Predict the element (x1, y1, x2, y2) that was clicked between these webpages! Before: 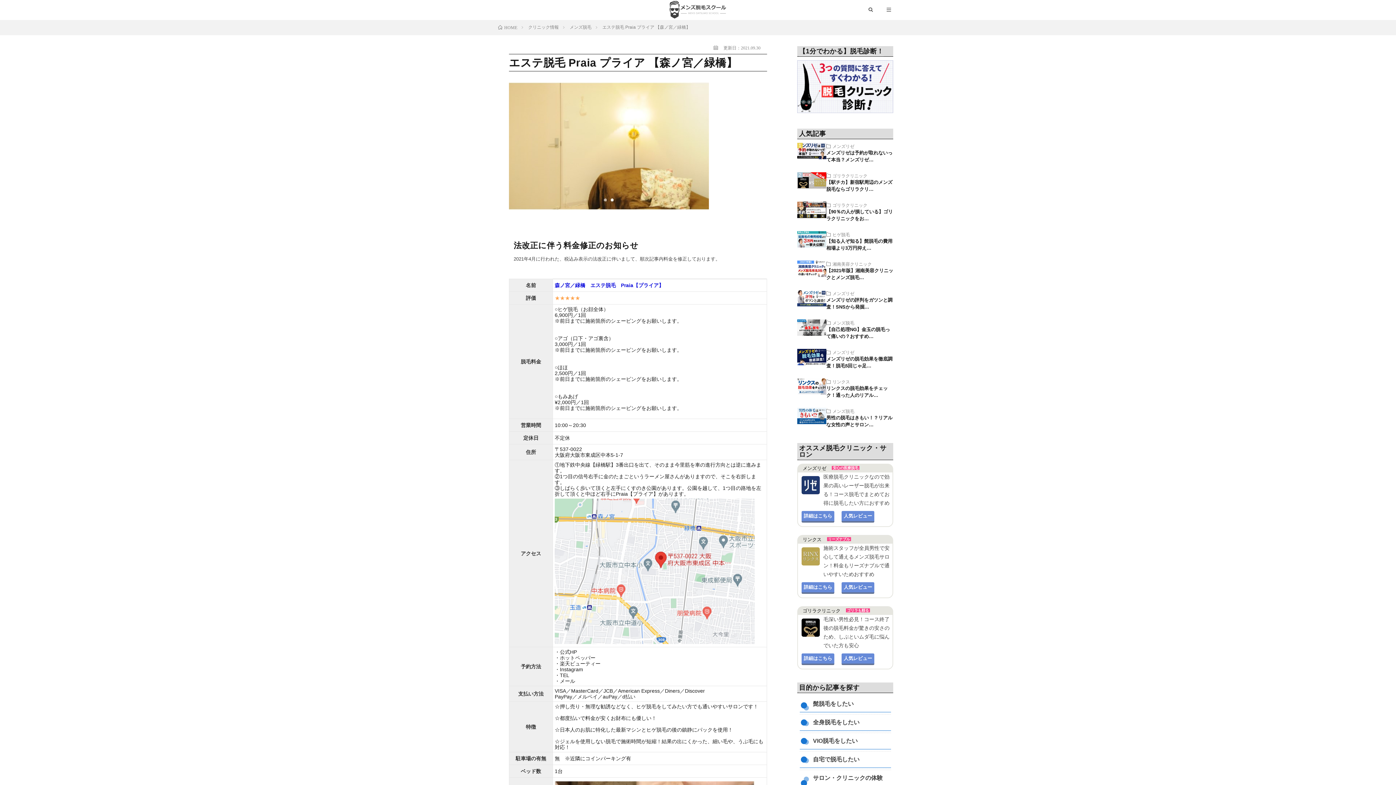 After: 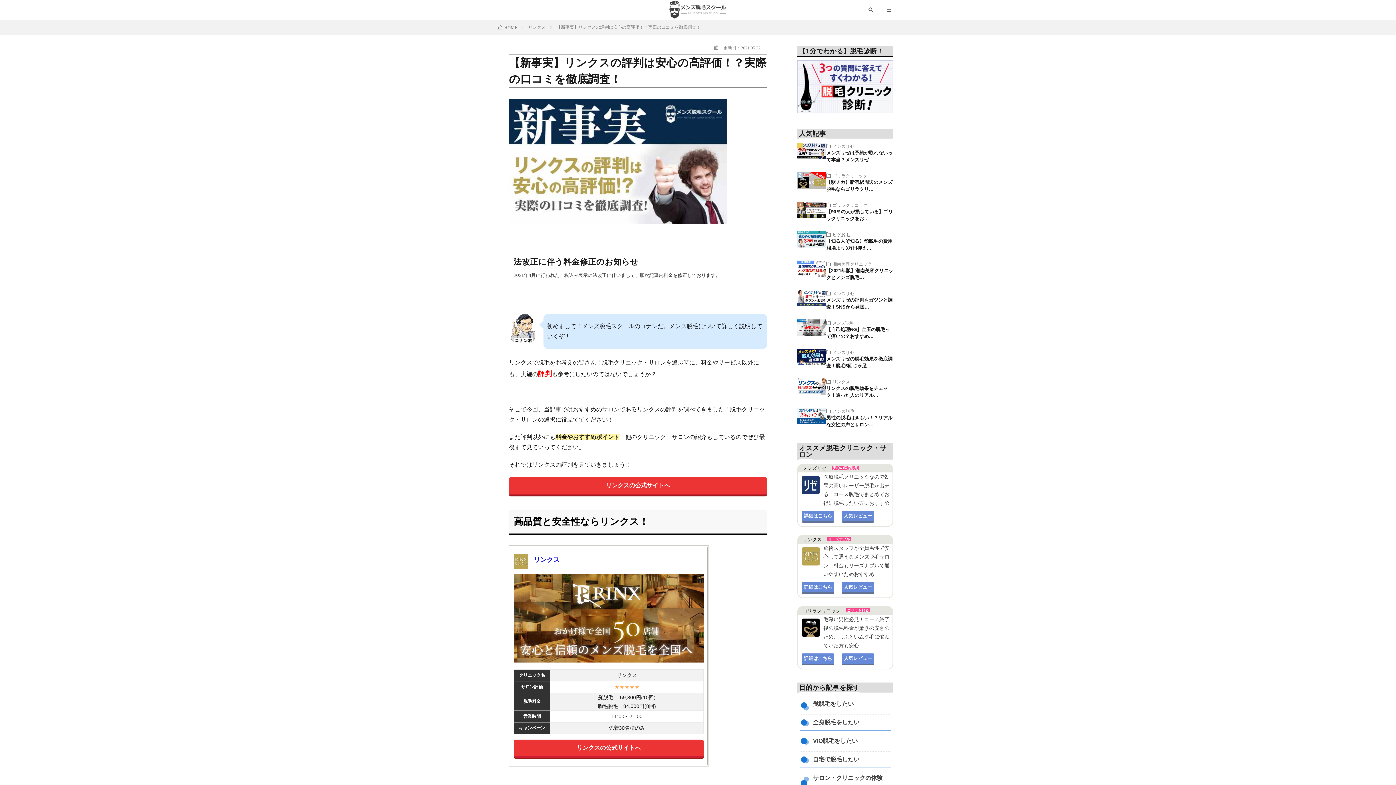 Action: label: 人気レビュー bbox: (841, 582, 874, 594)